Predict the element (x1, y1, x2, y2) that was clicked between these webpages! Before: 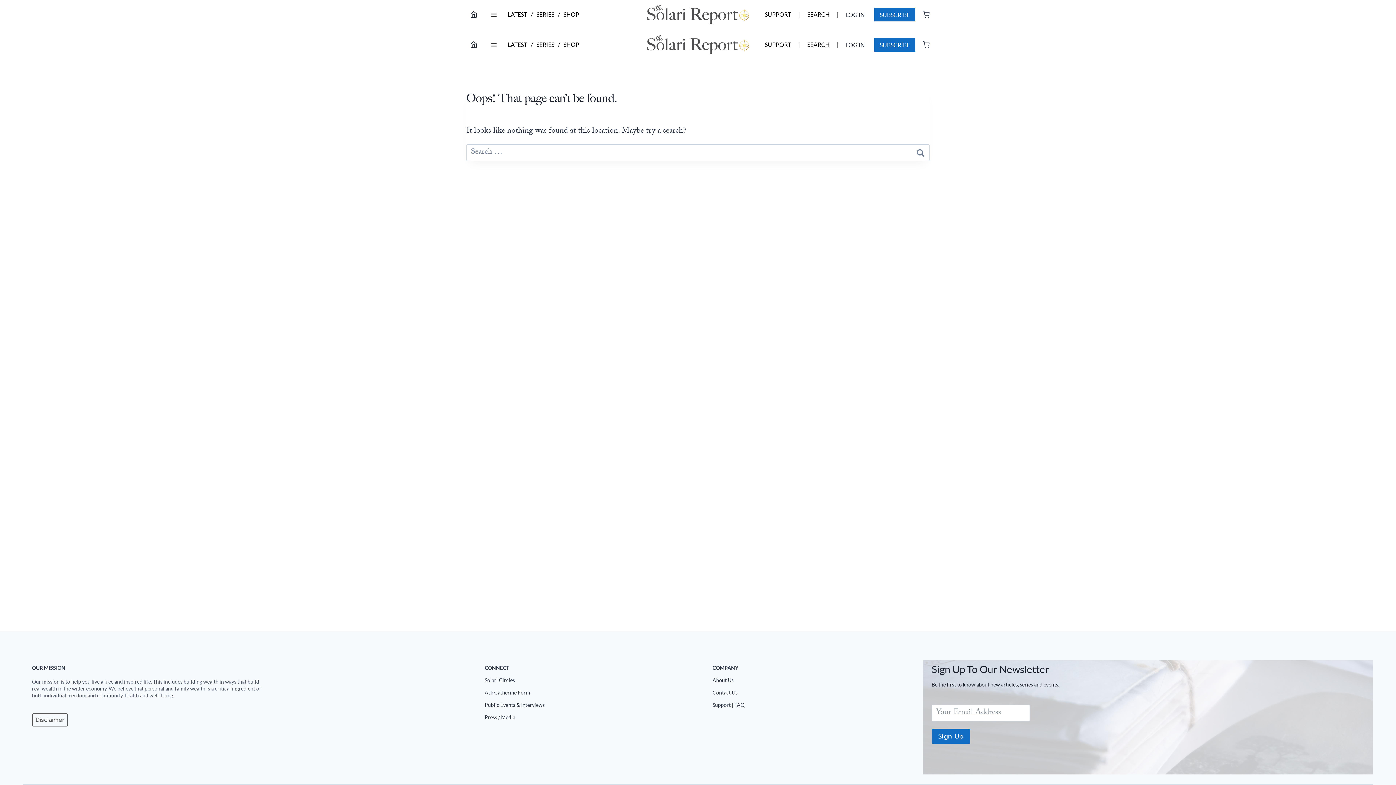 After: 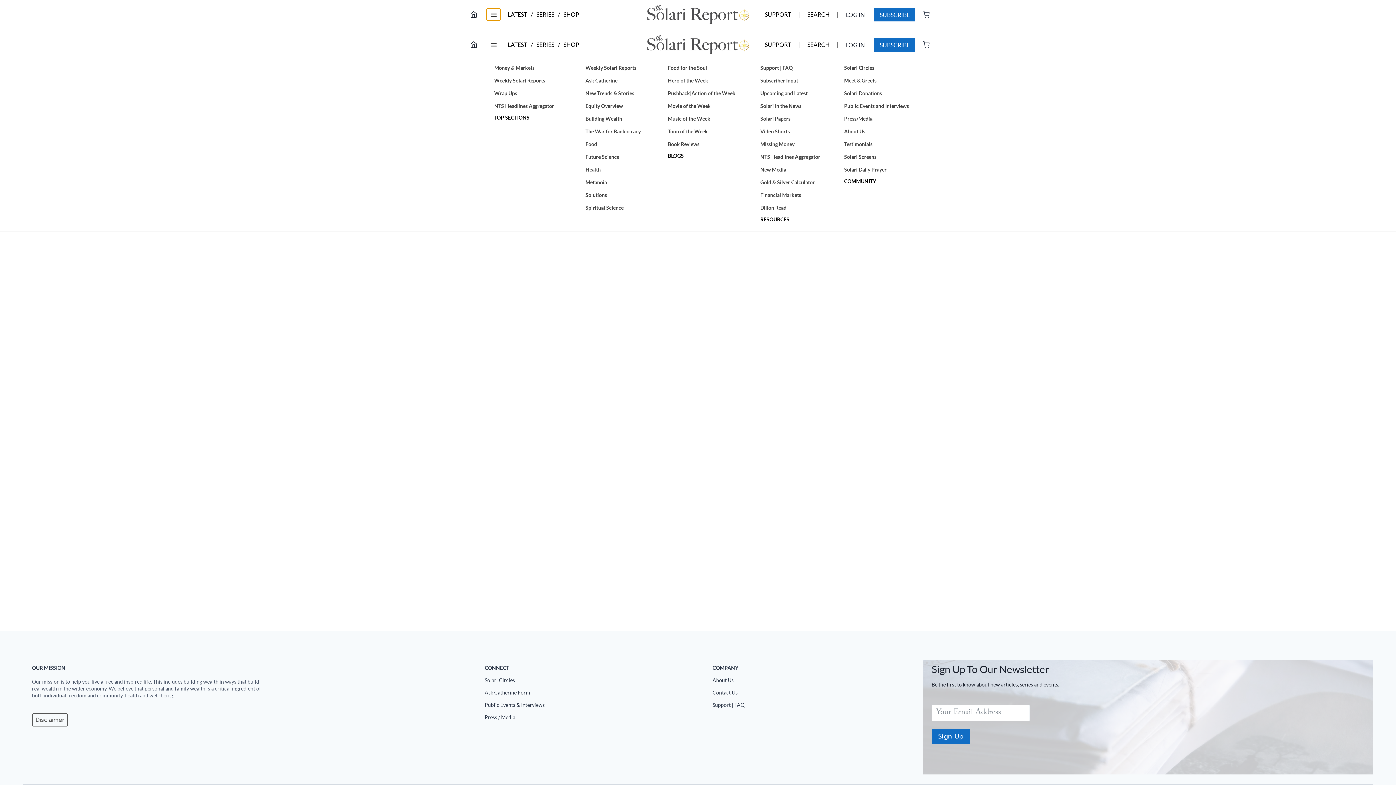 Action: bbox: (486, 8, 500, 20)